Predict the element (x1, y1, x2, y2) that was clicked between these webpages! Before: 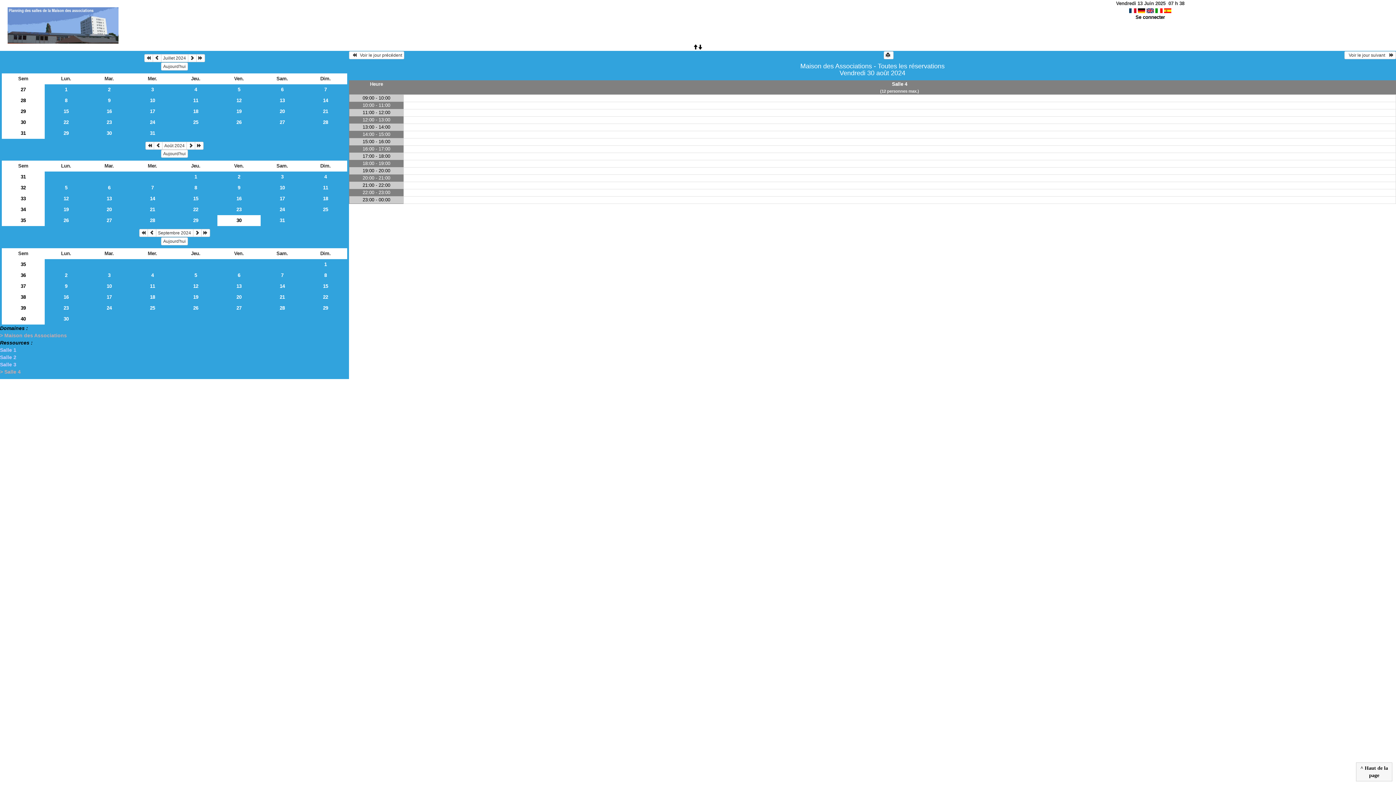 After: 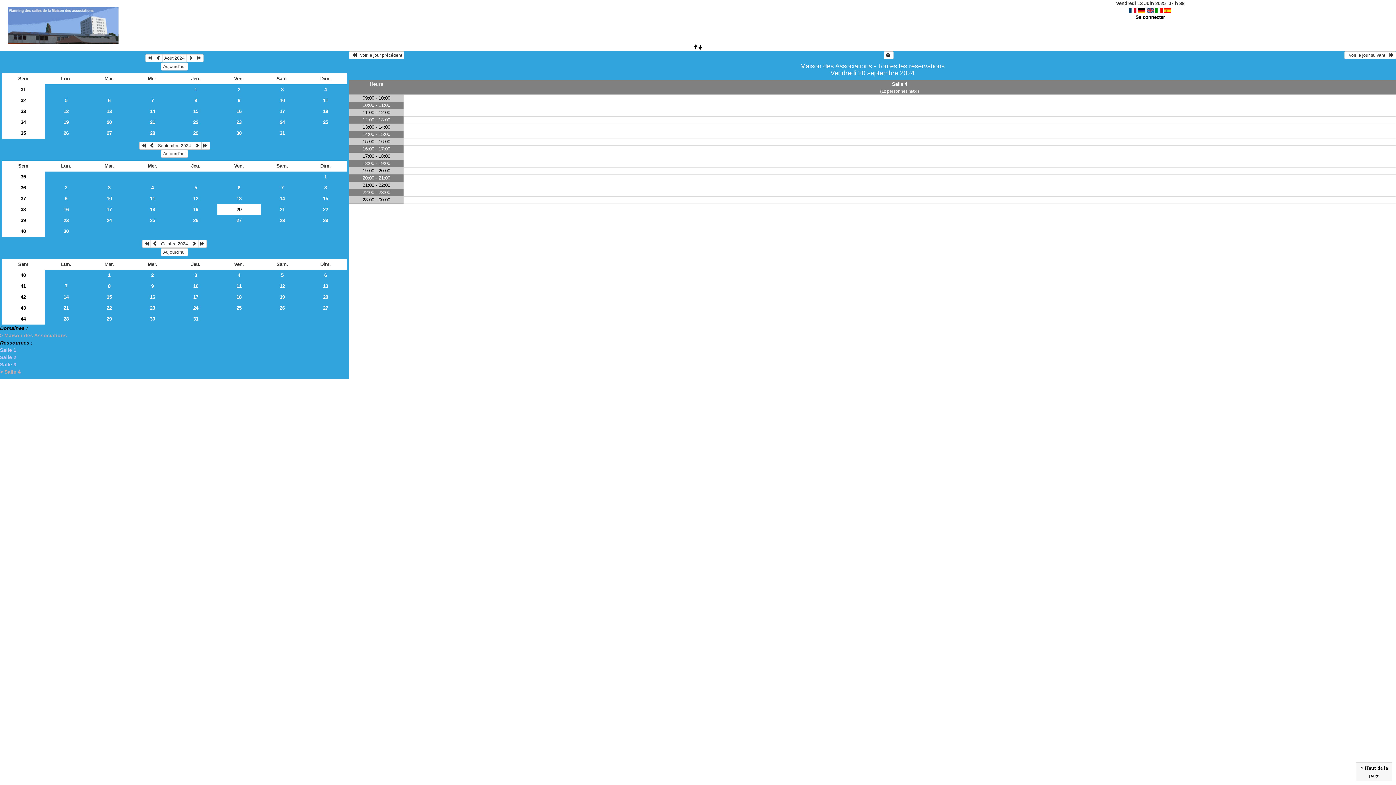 Action: bbox: (217, 291, 260, 302) label: 20